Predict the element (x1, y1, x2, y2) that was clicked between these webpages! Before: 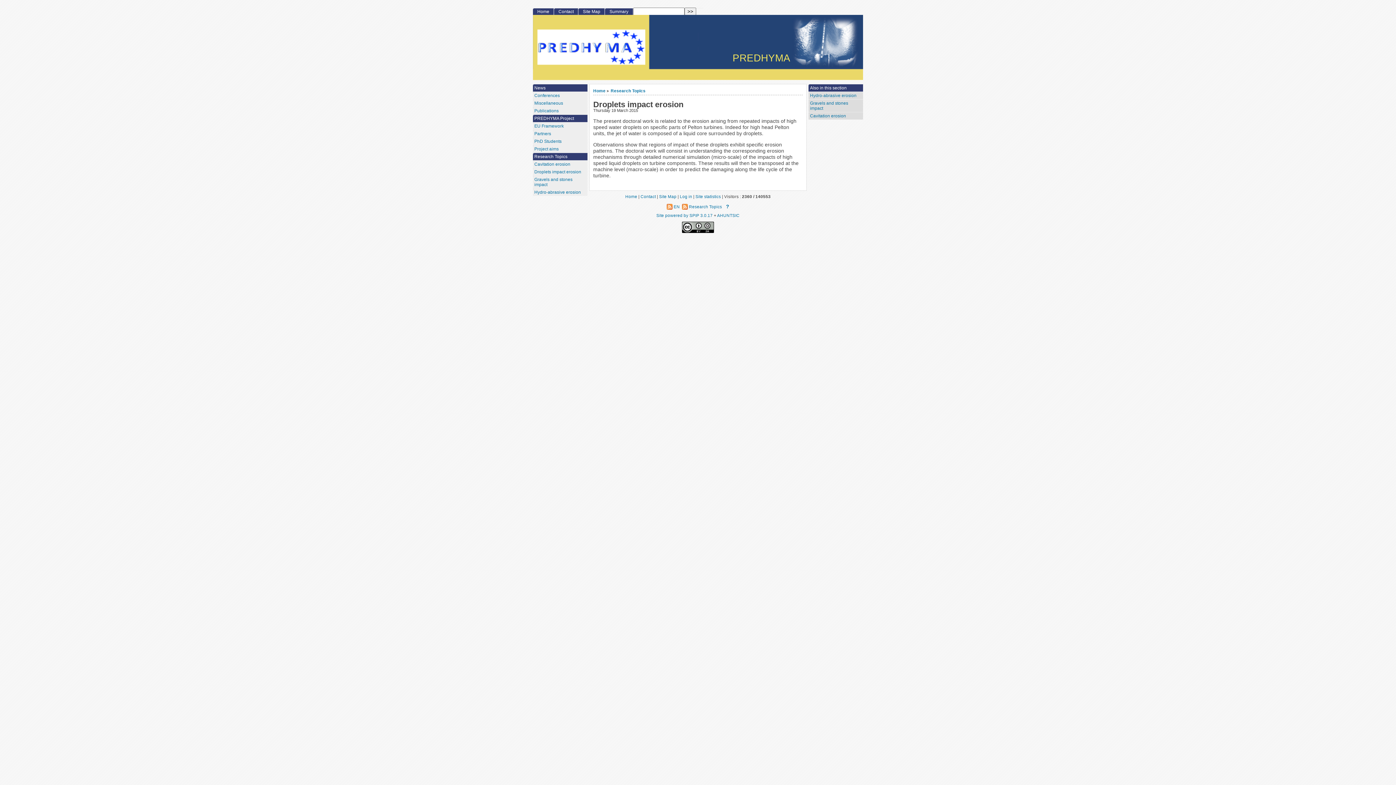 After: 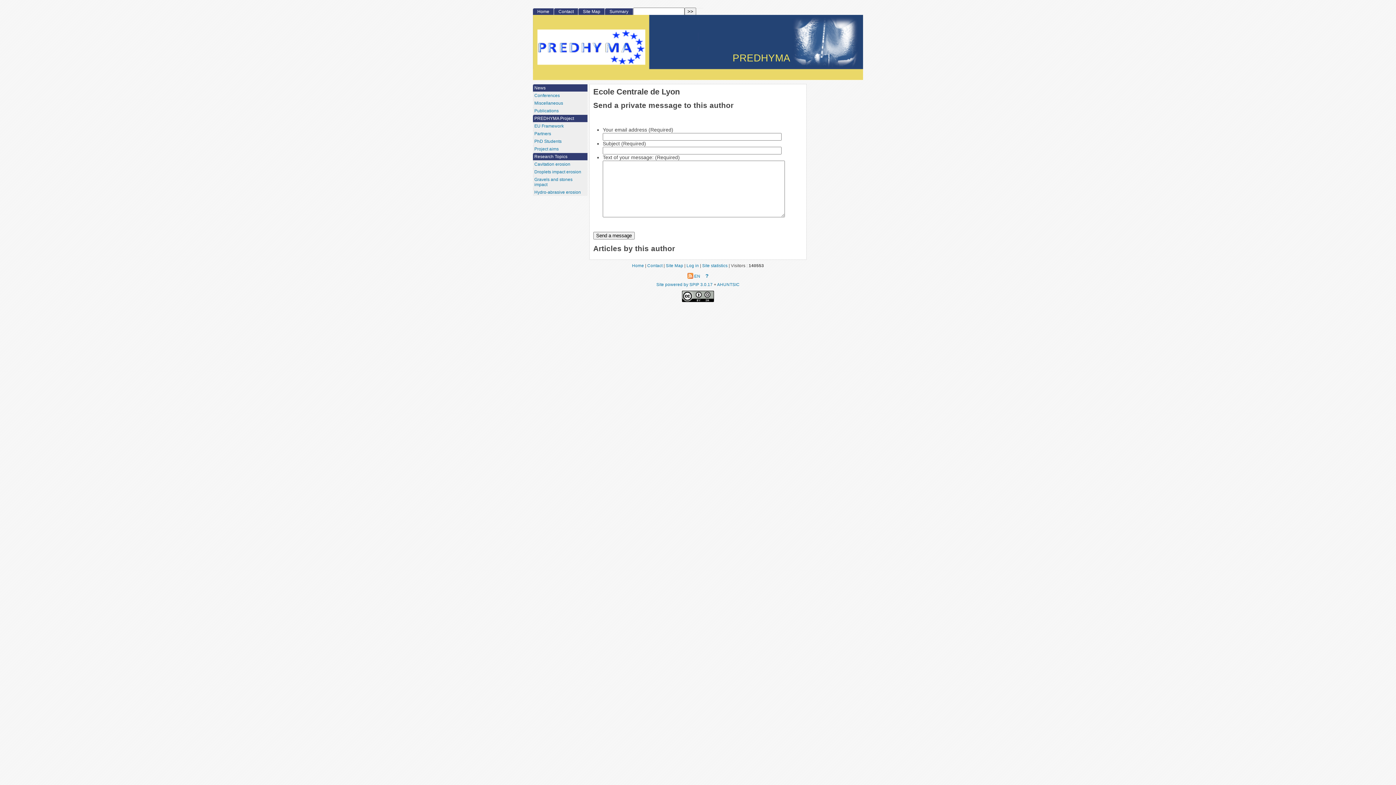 Action: bbox: (554, 8, 578, 15) label: Contact